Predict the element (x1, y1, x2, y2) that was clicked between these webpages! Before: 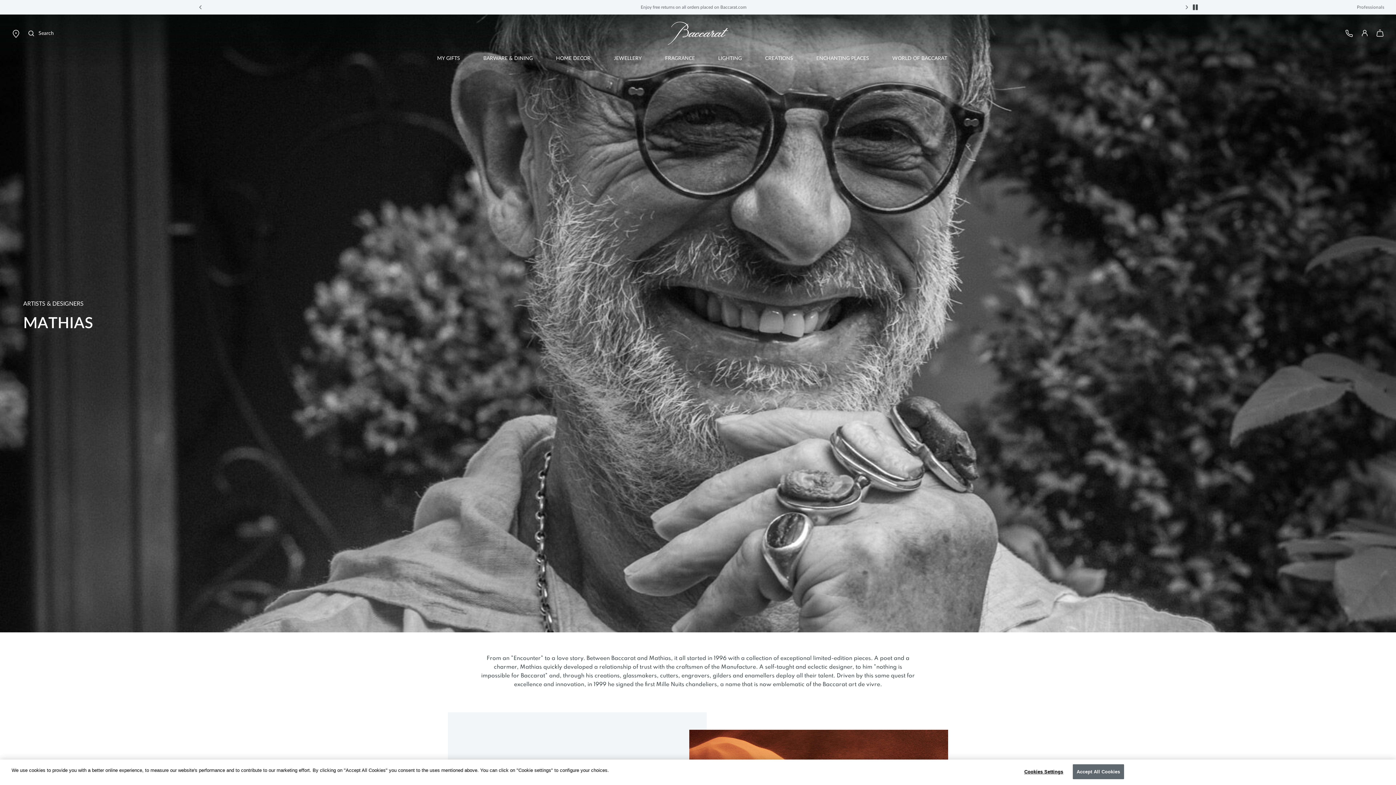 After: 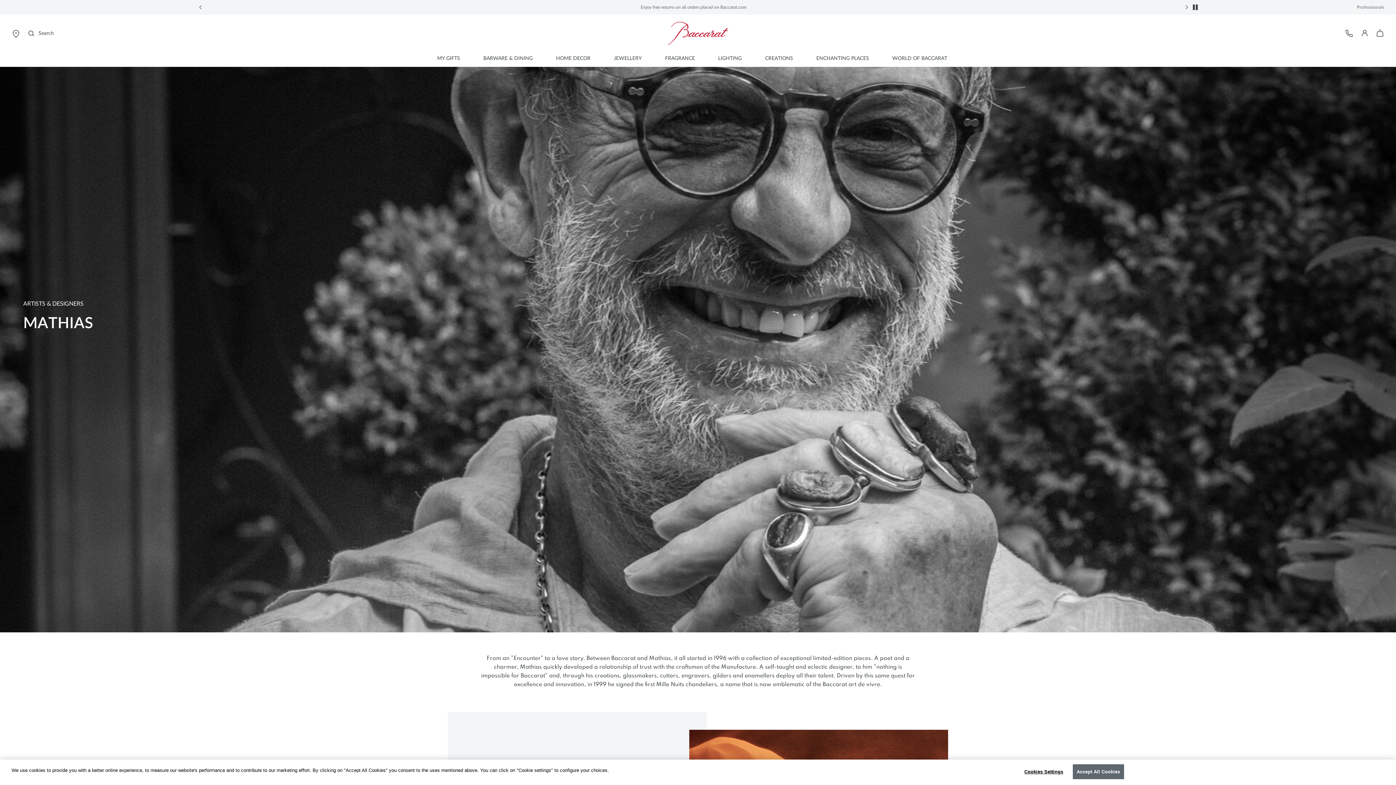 Action: label: Open Baccarat store locator page bbox: (11, 29, 20, 37)